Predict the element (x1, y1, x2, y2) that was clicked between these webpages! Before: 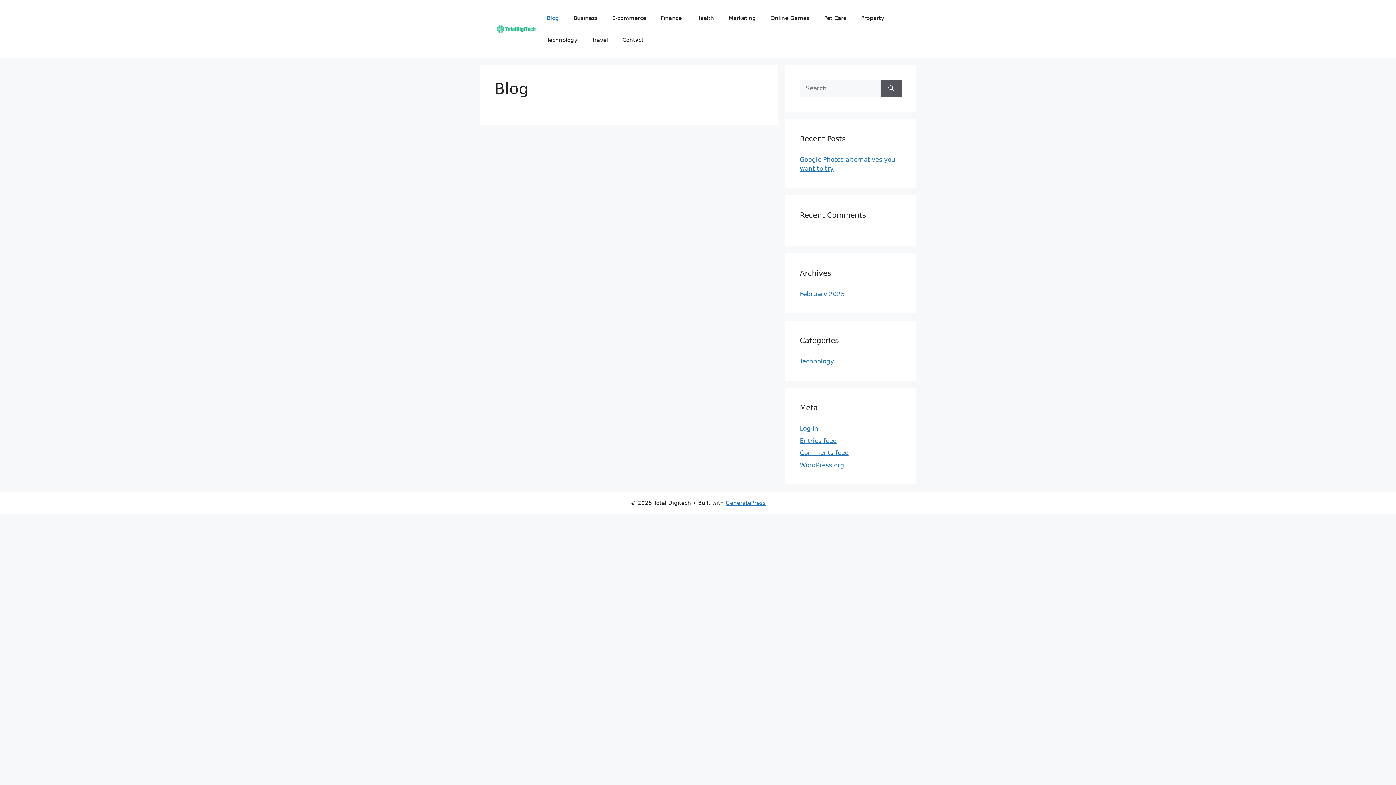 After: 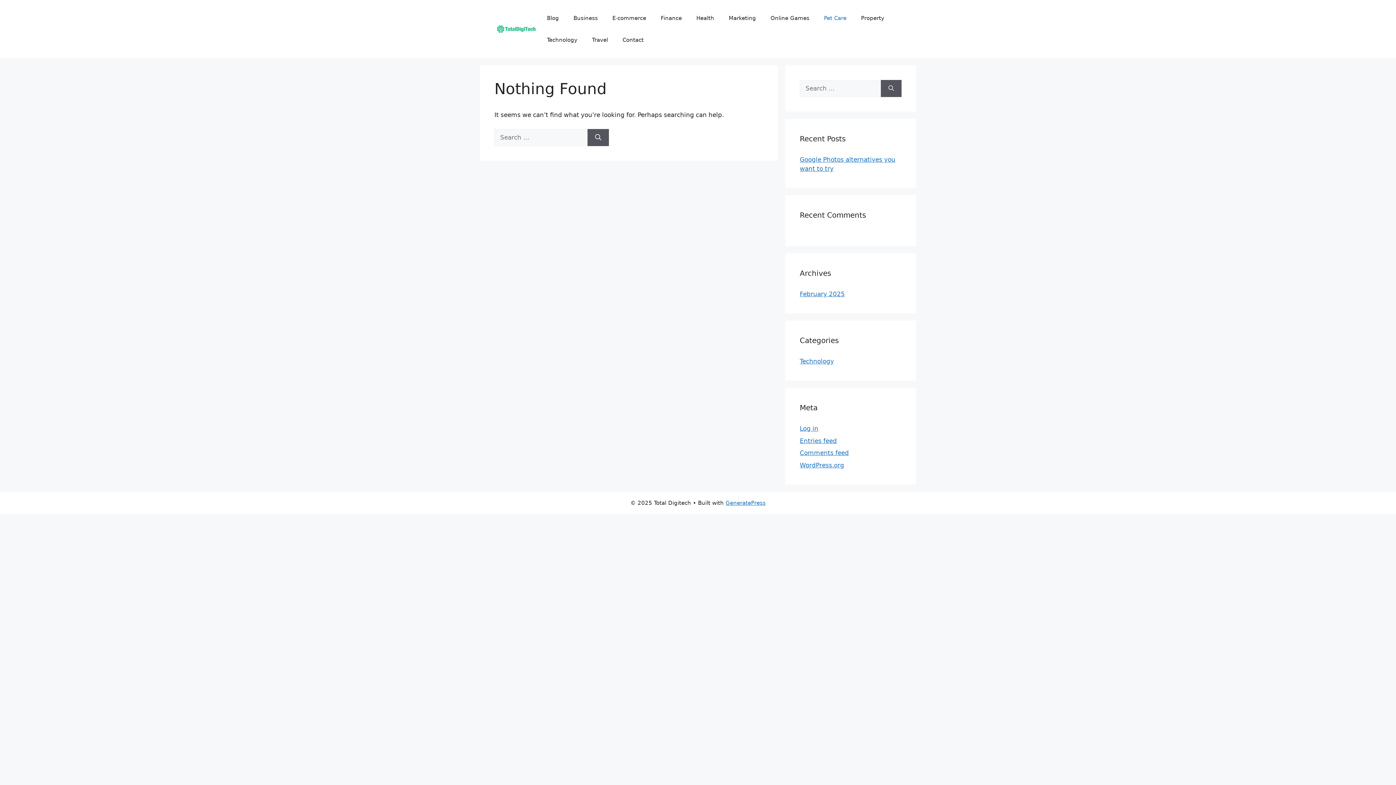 Action: bbox: (816, 7, 853, 29) label: Pet Care